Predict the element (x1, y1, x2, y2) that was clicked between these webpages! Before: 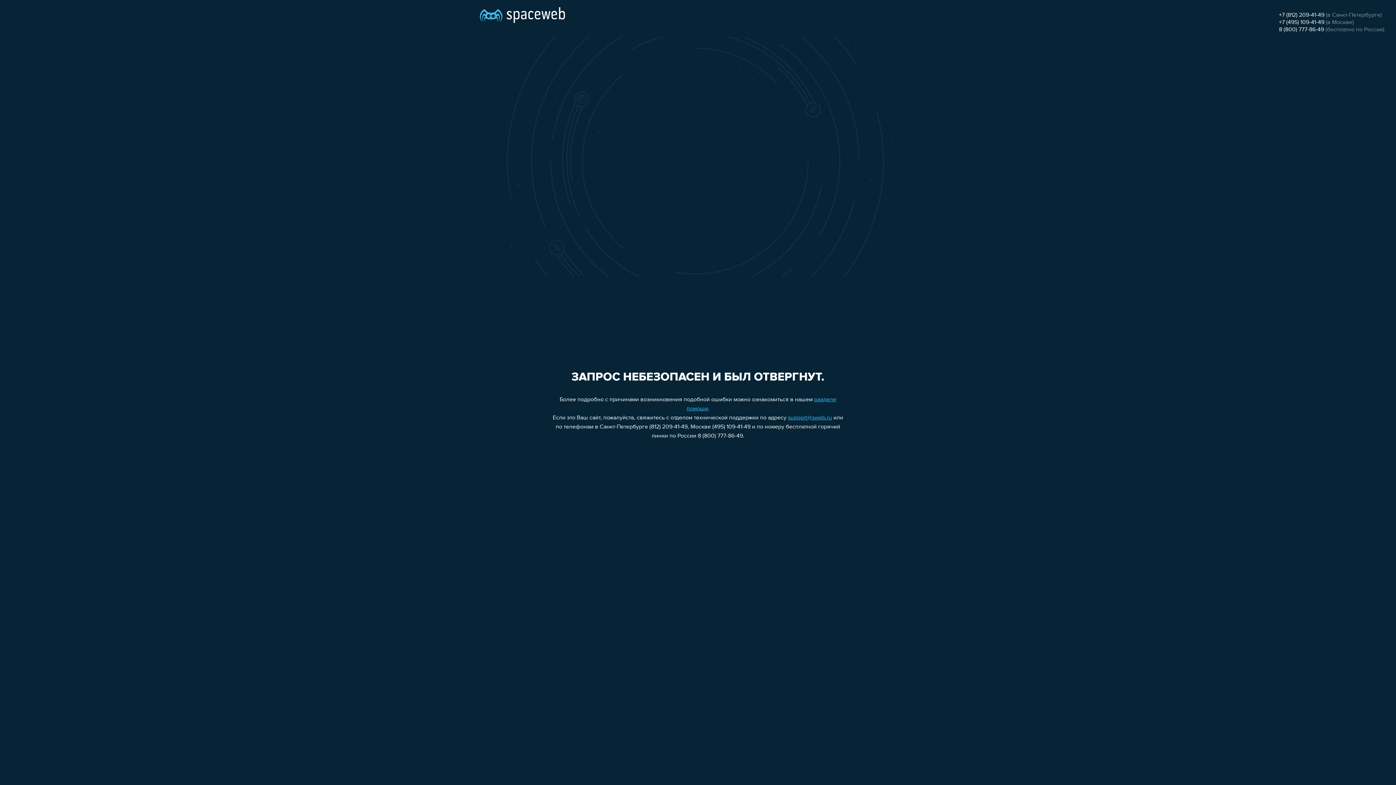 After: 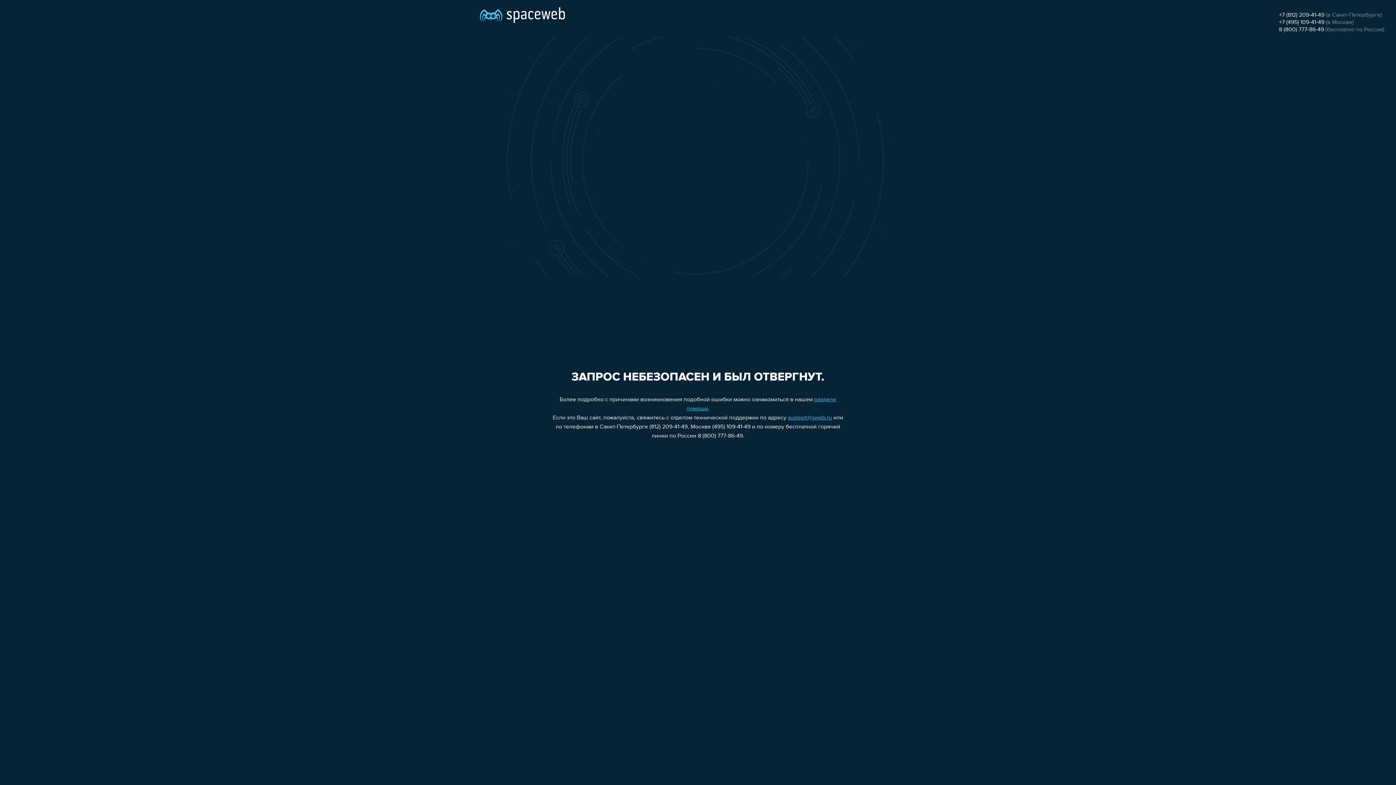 Action: bbox: (1279, 12, 1324, 18) label: +7 (812) 209-41-49